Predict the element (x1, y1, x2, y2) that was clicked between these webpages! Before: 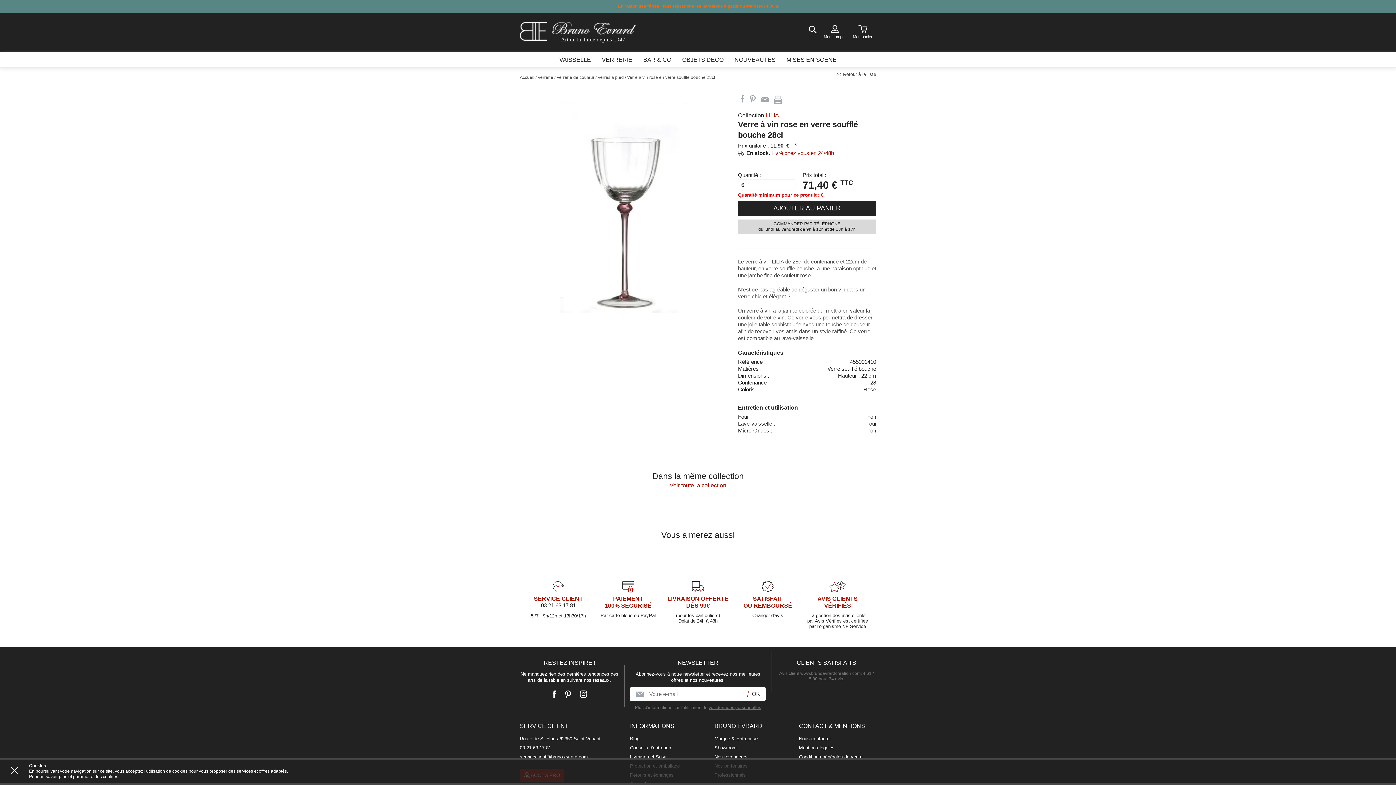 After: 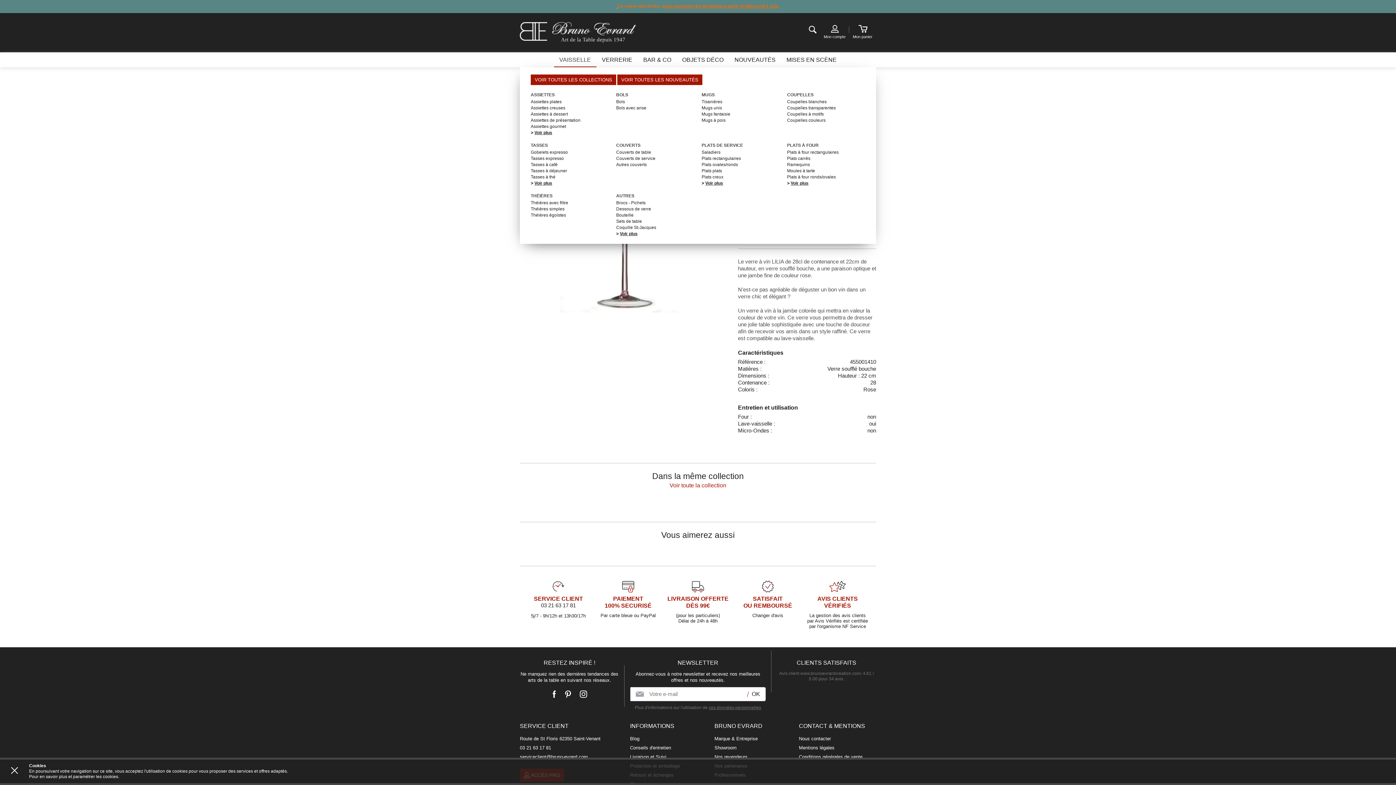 Action: bbox: (554, 52, 596, 67) label: VAISSELLE